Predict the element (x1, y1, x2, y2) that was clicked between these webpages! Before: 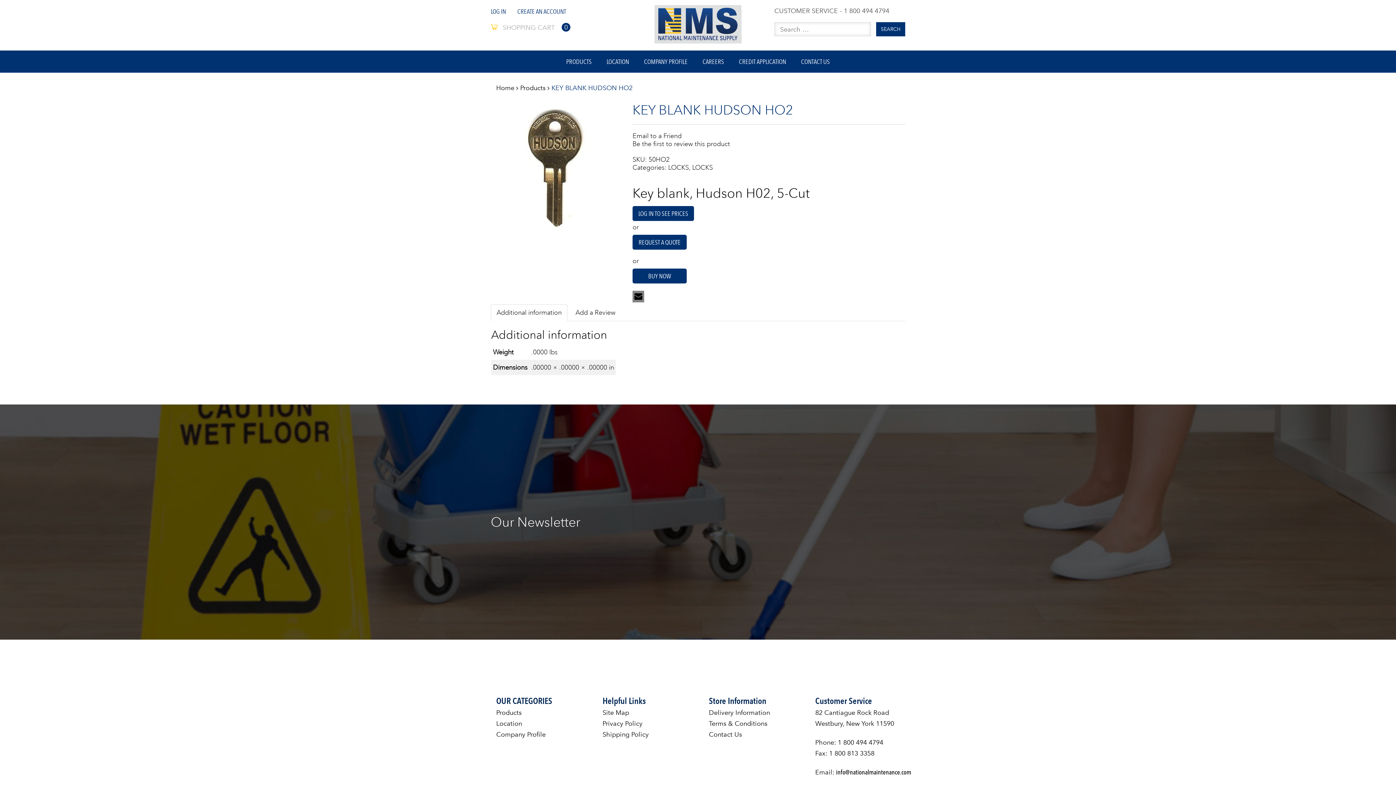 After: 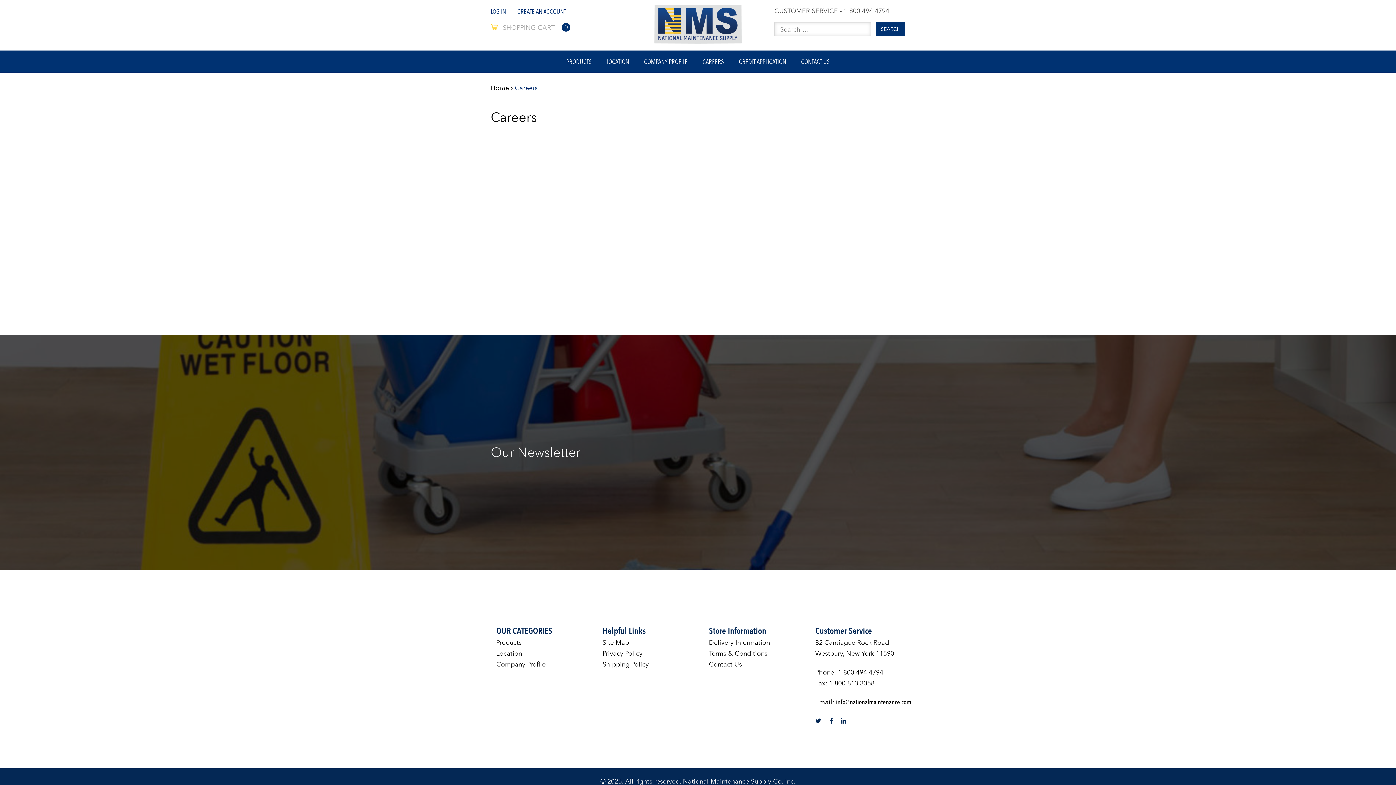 Action: label: CAREERS bbox: (695, 50, 731, 72)